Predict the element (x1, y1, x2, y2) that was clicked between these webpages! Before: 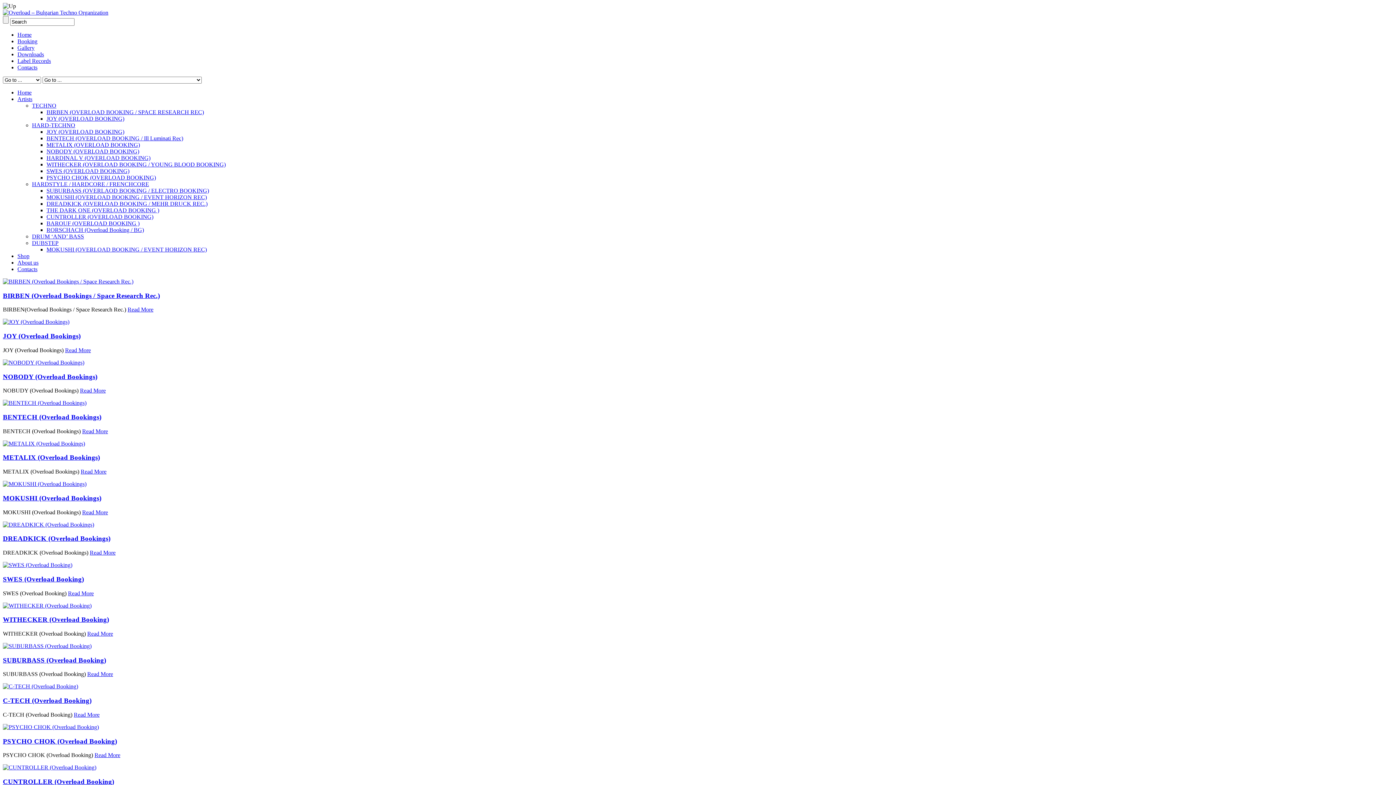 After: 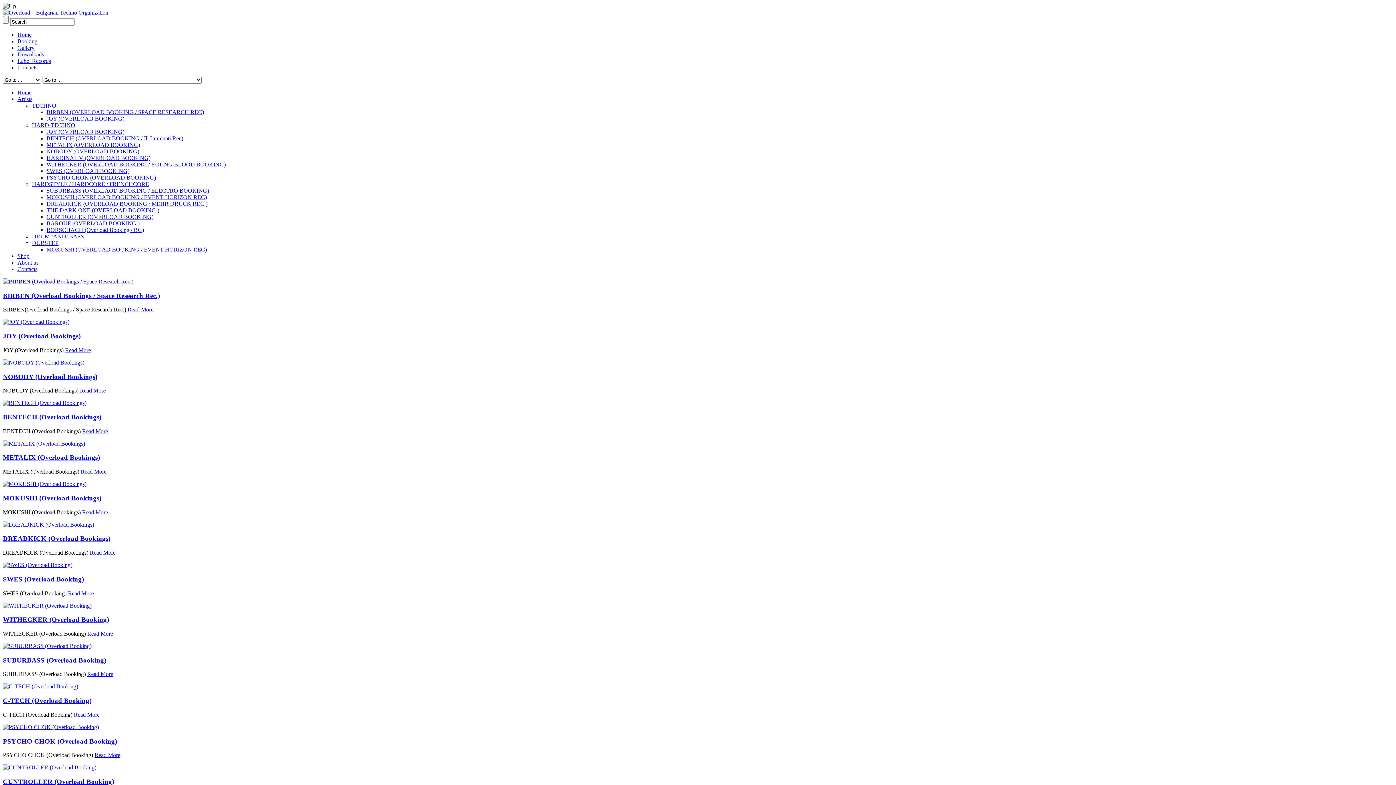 Action: bbox: (2, 764, 96, 771)